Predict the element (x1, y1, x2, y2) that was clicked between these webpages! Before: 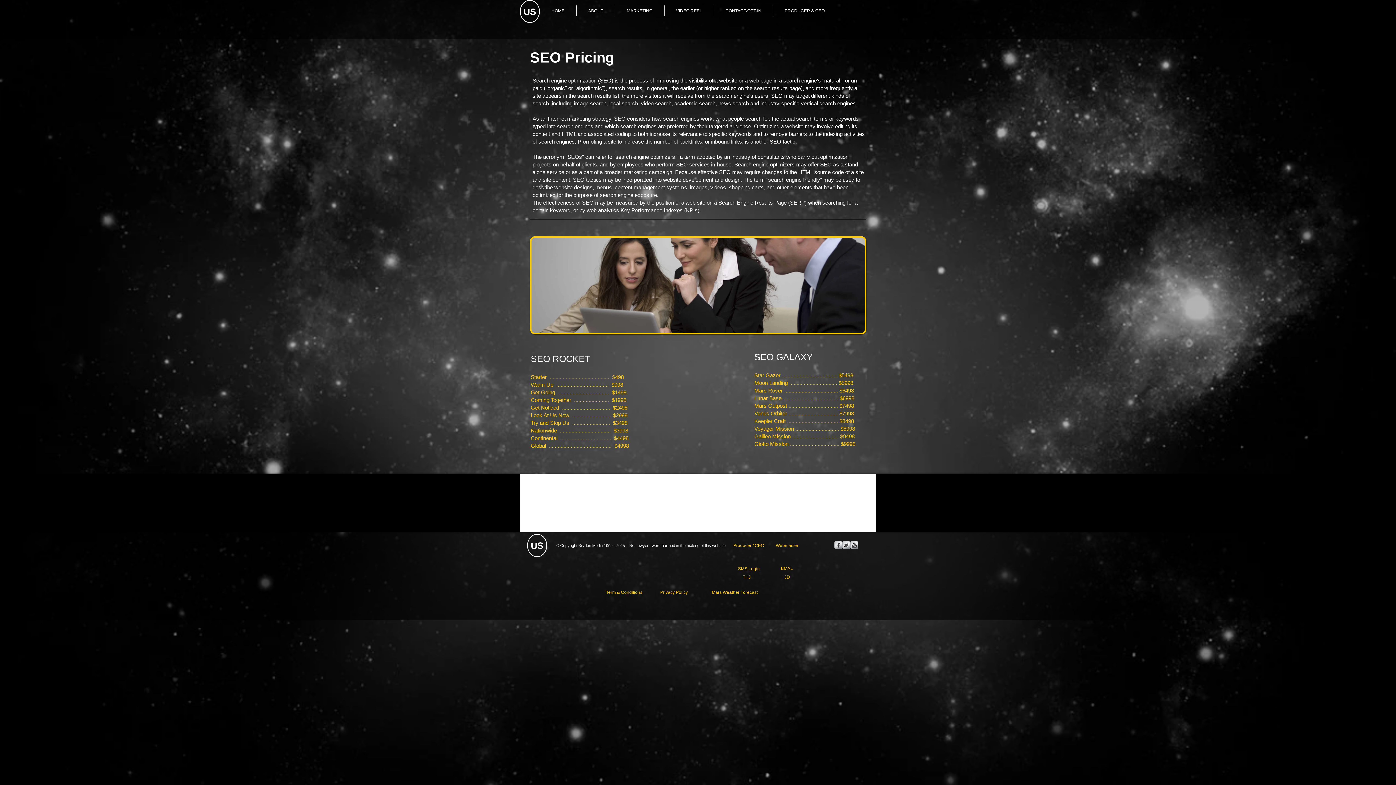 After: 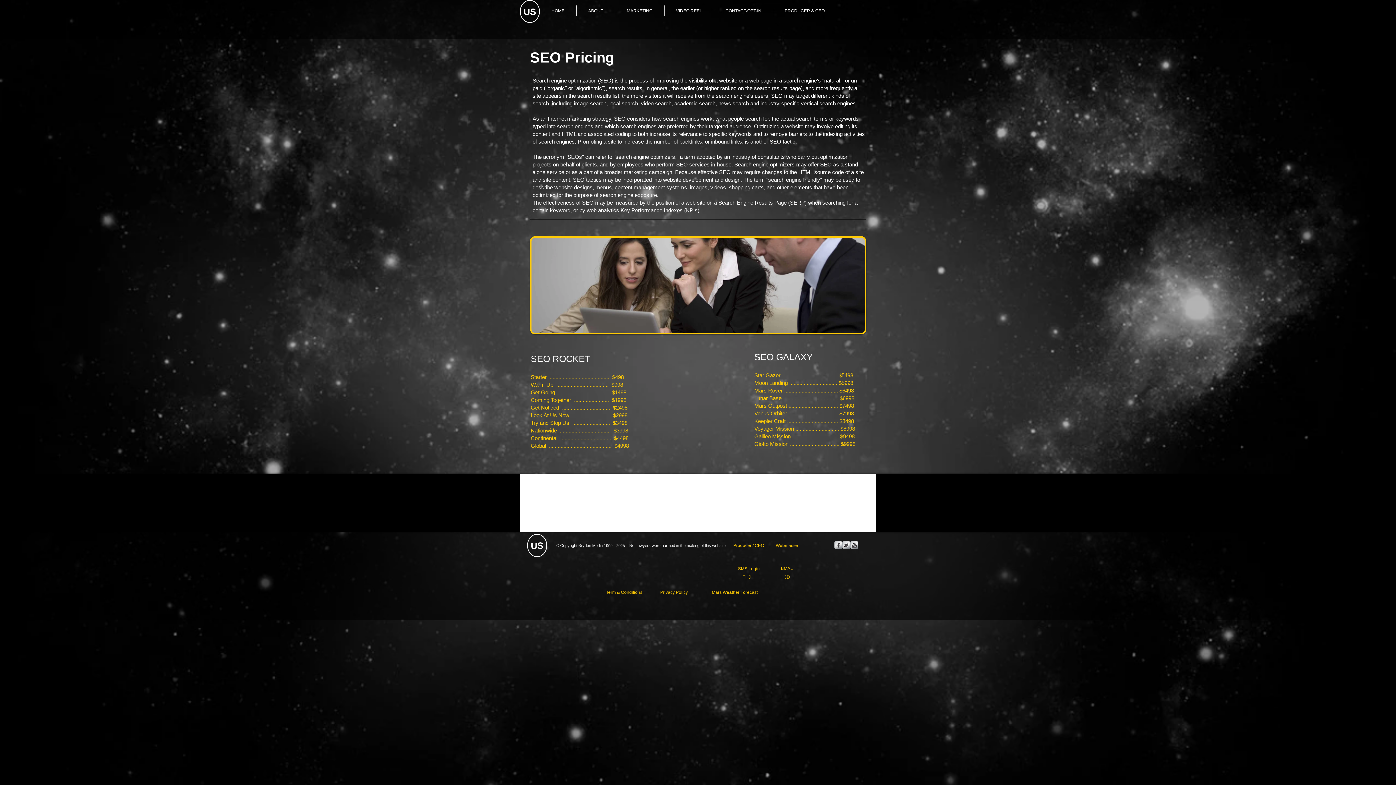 Action: bbox: (842, 541, 850, 549) label: s-tbird